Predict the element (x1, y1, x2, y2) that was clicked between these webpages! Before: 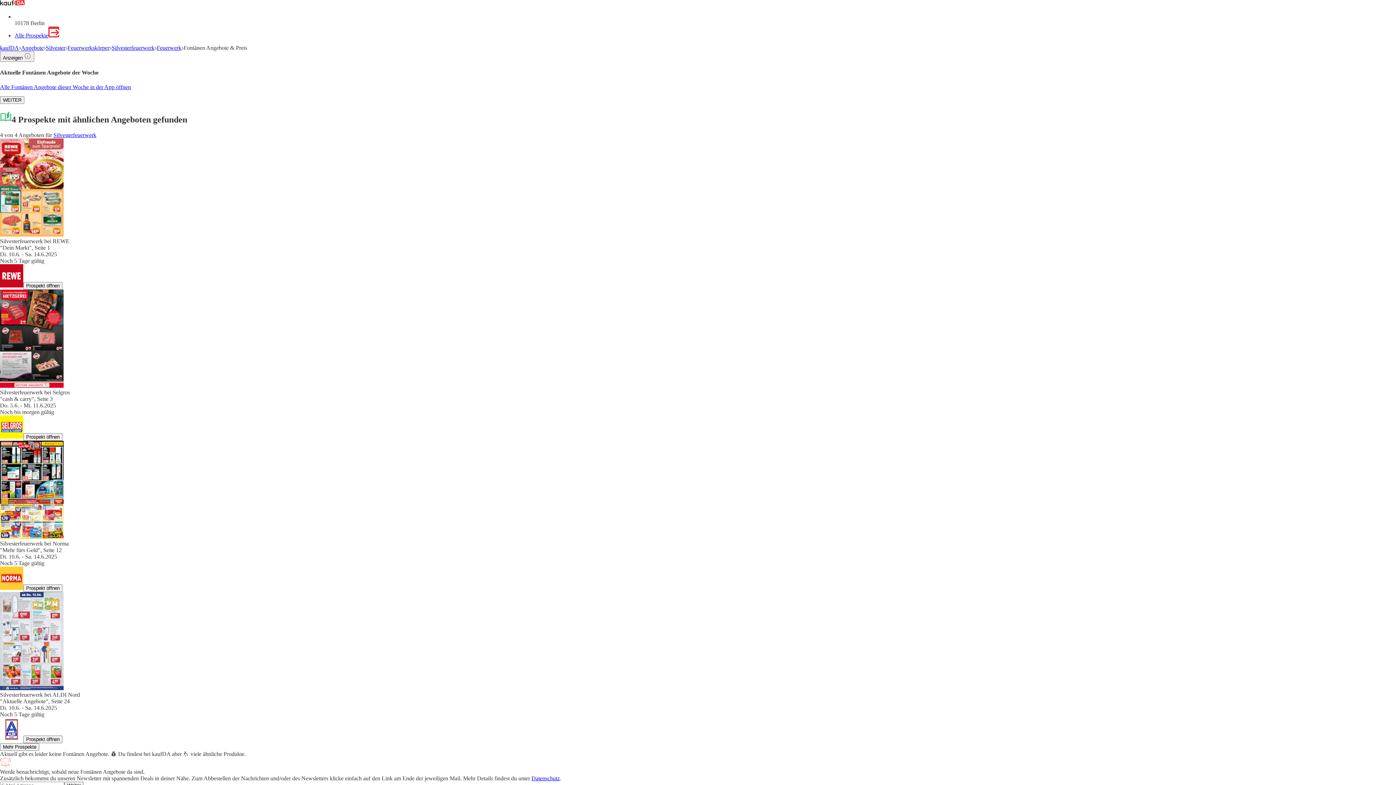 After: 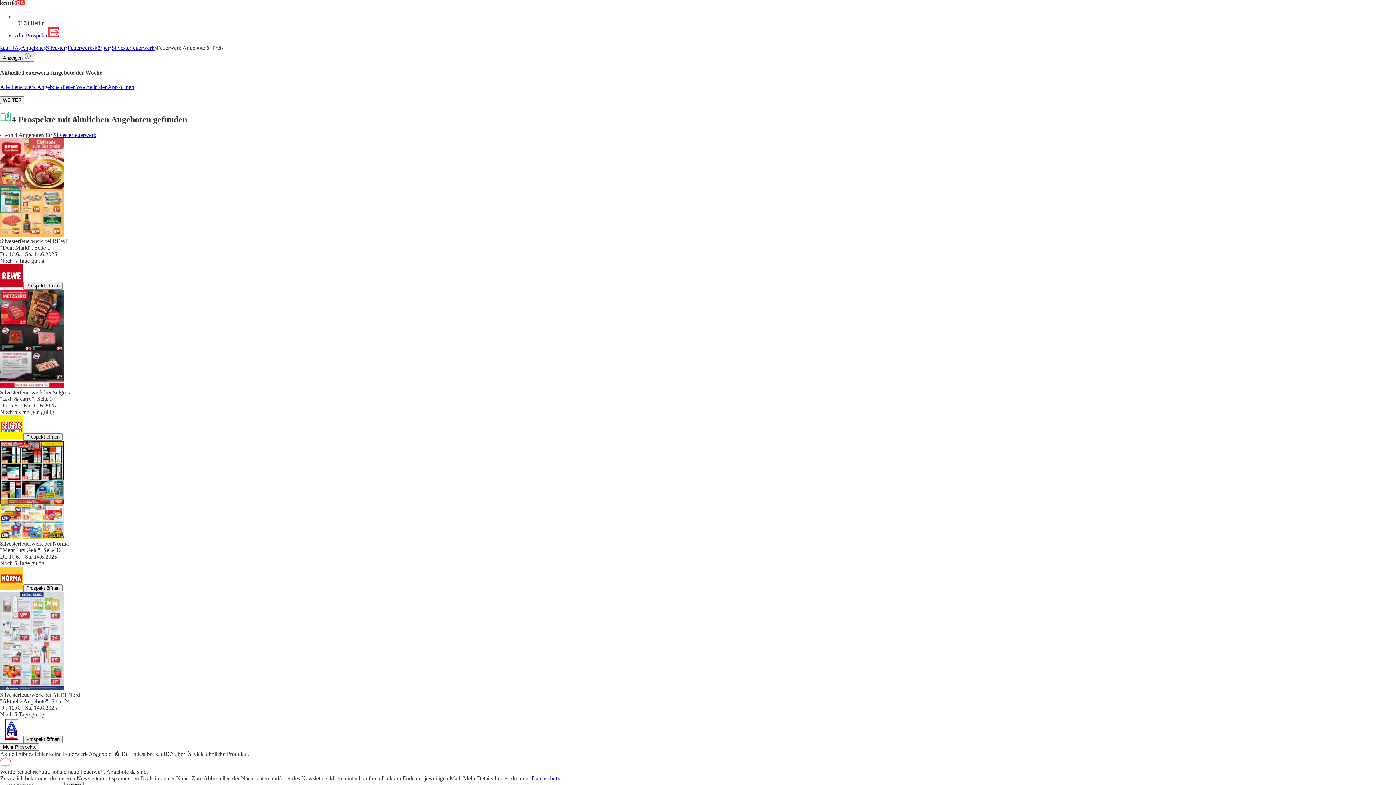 Action: label: Feuerwerk bbox: (156, 44, 181, 50)